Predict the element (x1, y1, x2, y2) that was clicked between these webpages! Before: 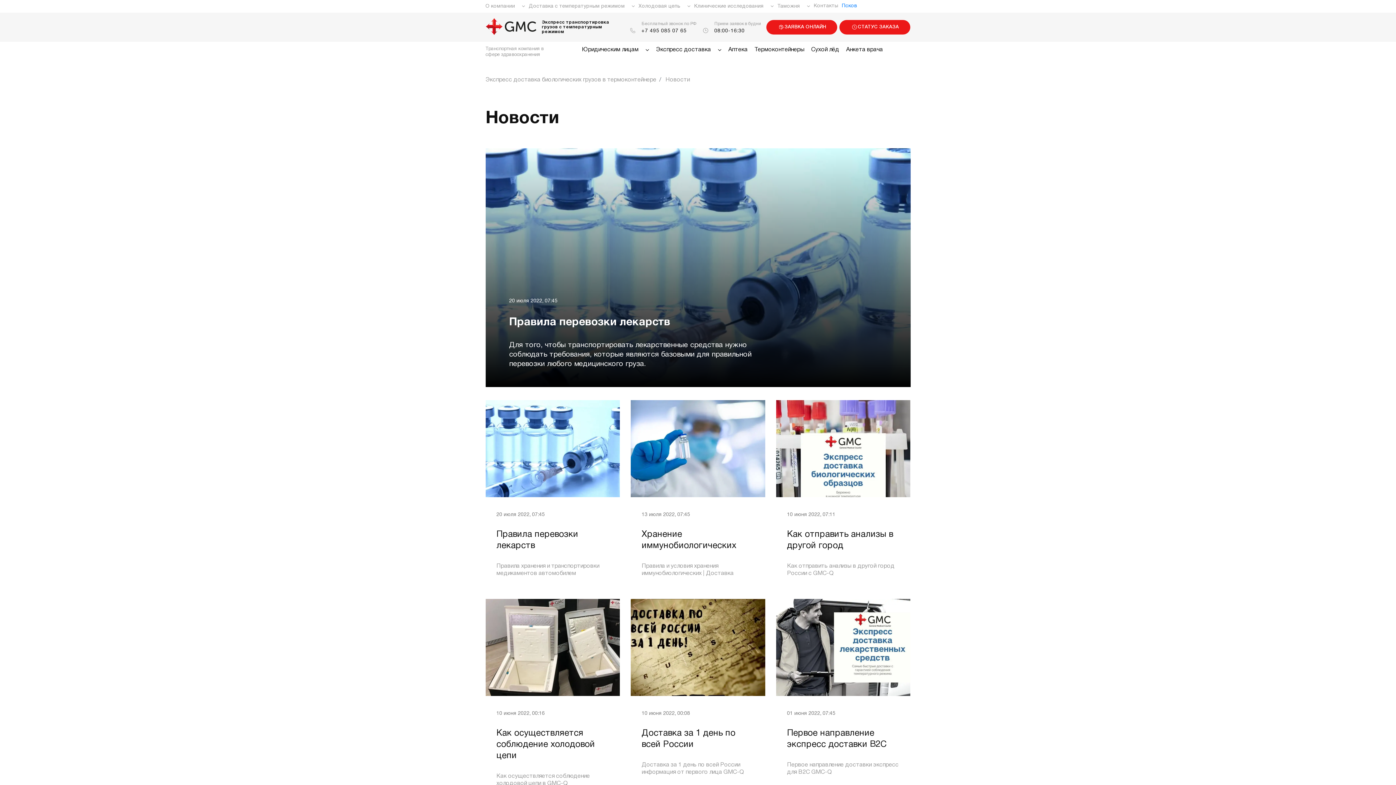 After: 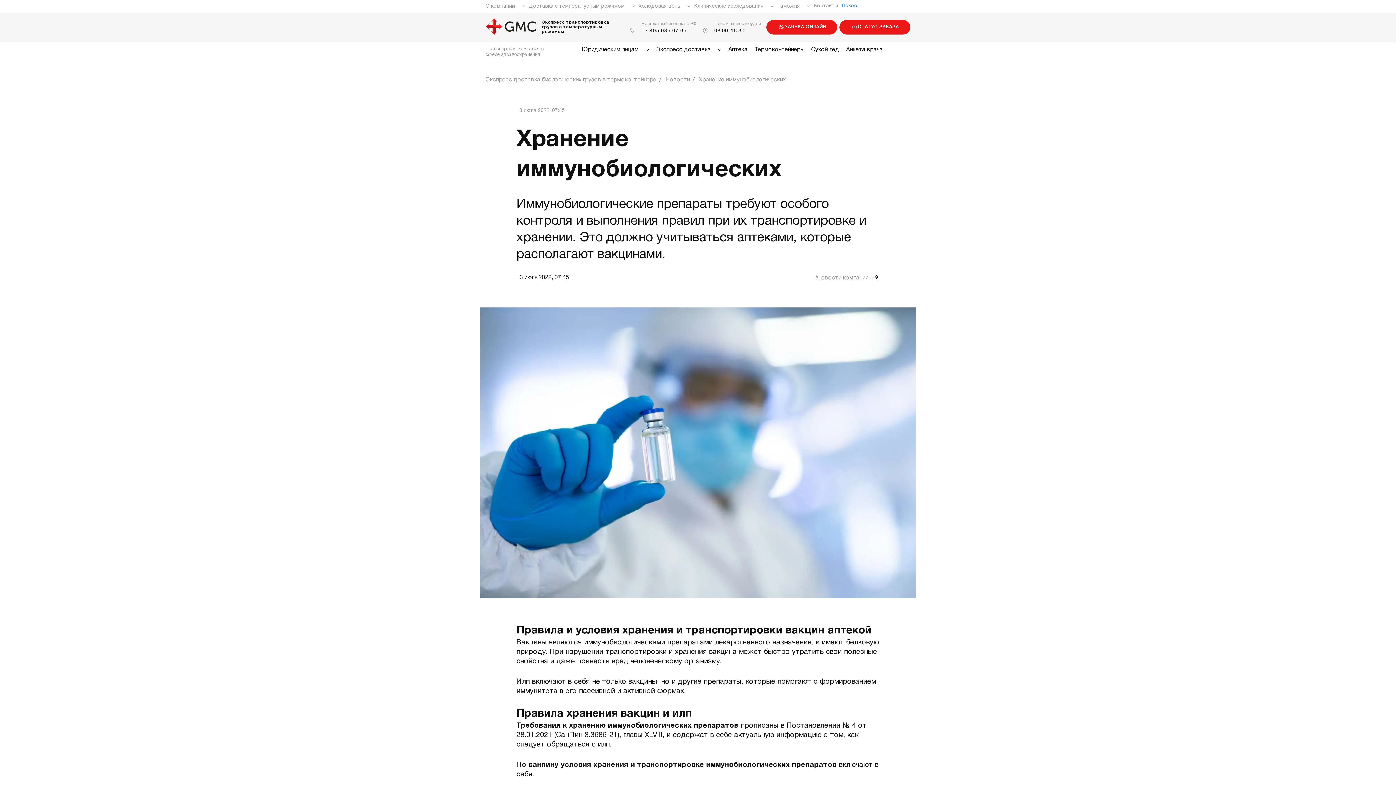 Action: label: 13 июля 2022, 07:45

Хранение иммунобиологических

Правила и условия хранения иммунобиологических | Доставка bbox: (630, 400, 765, 588)